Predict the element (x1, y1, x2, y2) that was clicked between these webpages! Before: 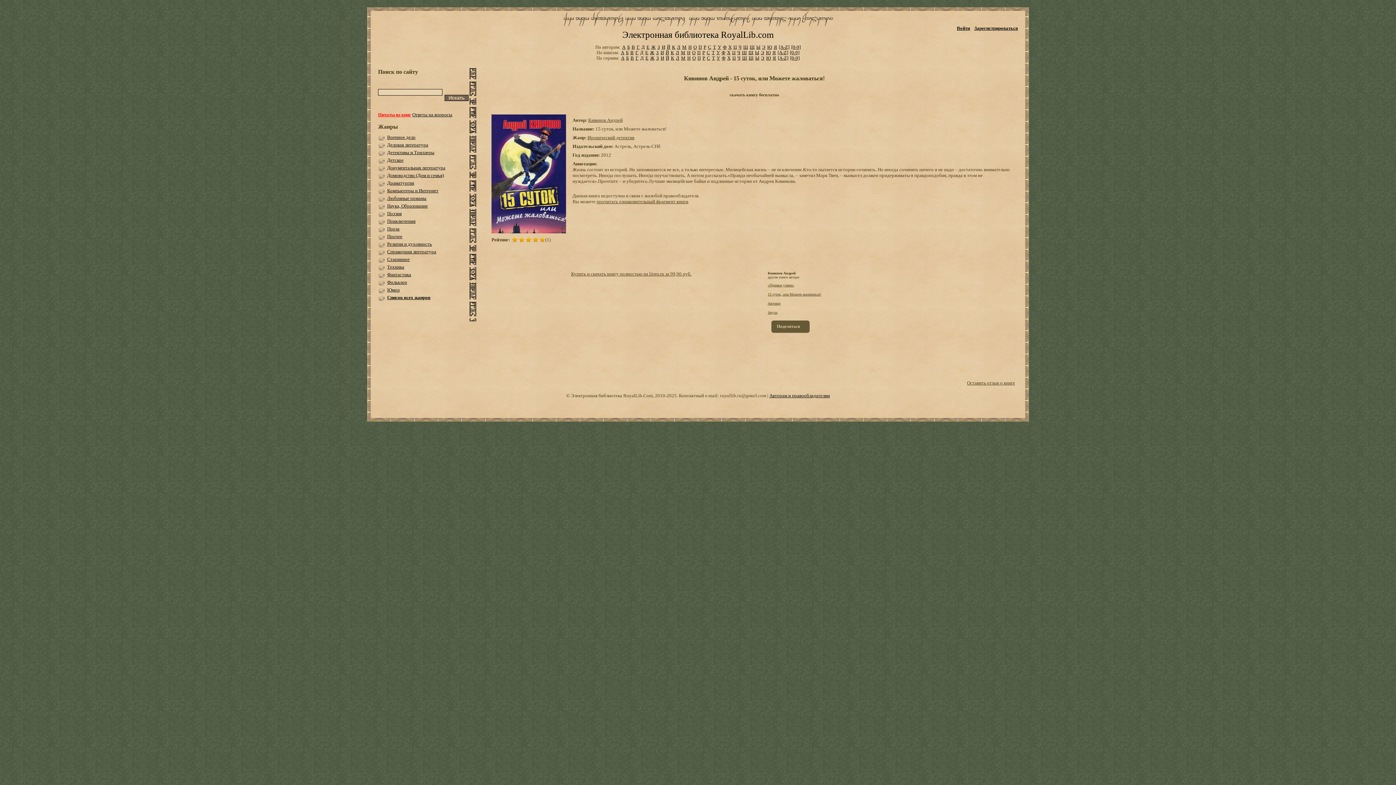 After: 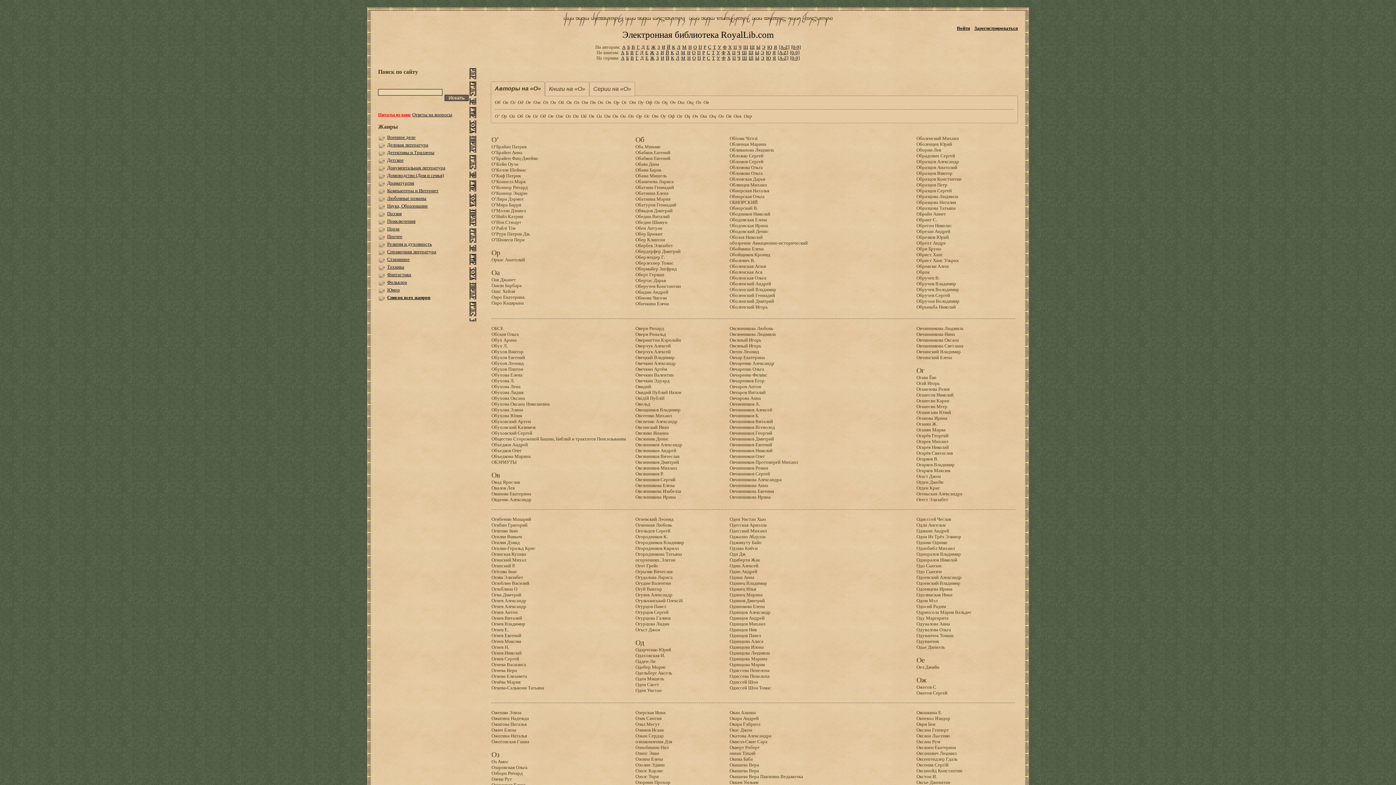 Action: label: О bbox: (693, 44, 696, 49)